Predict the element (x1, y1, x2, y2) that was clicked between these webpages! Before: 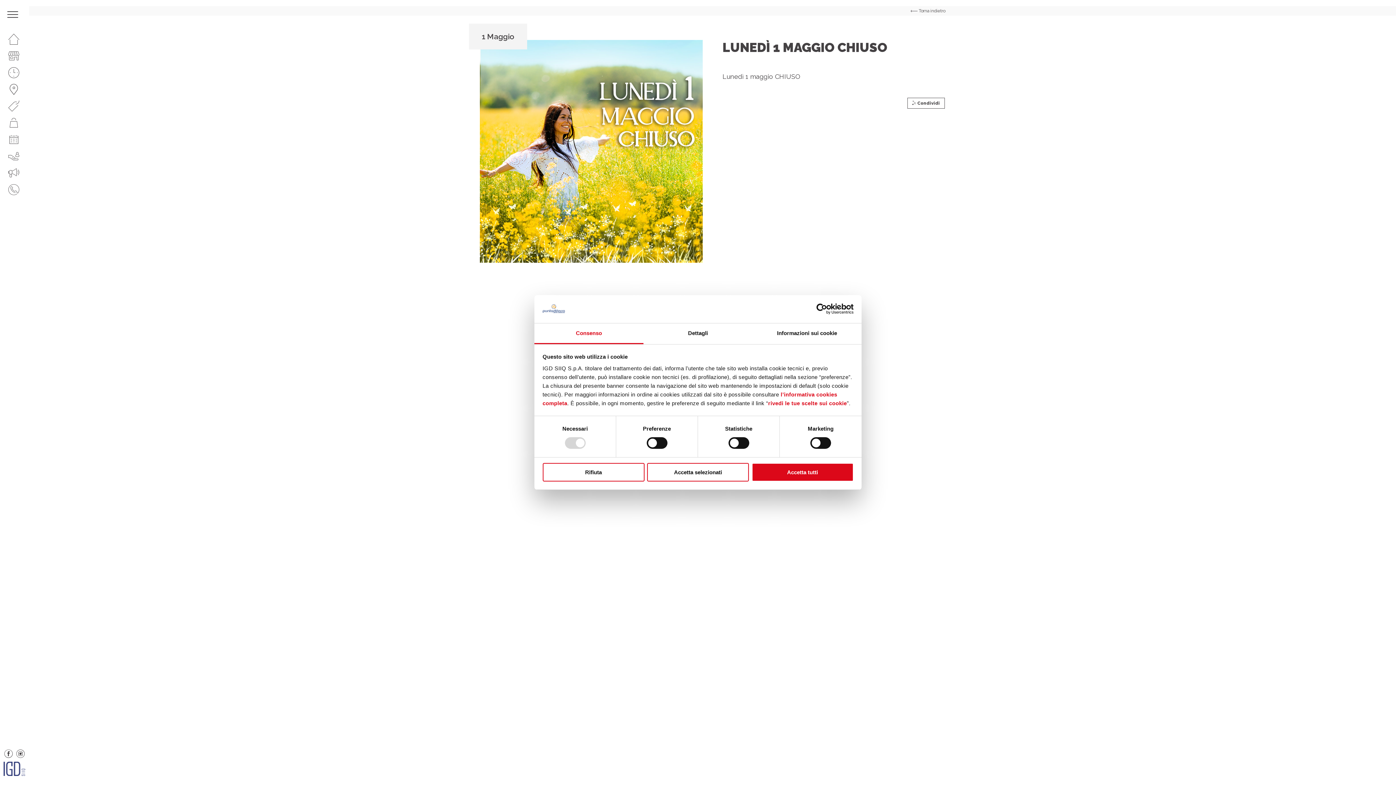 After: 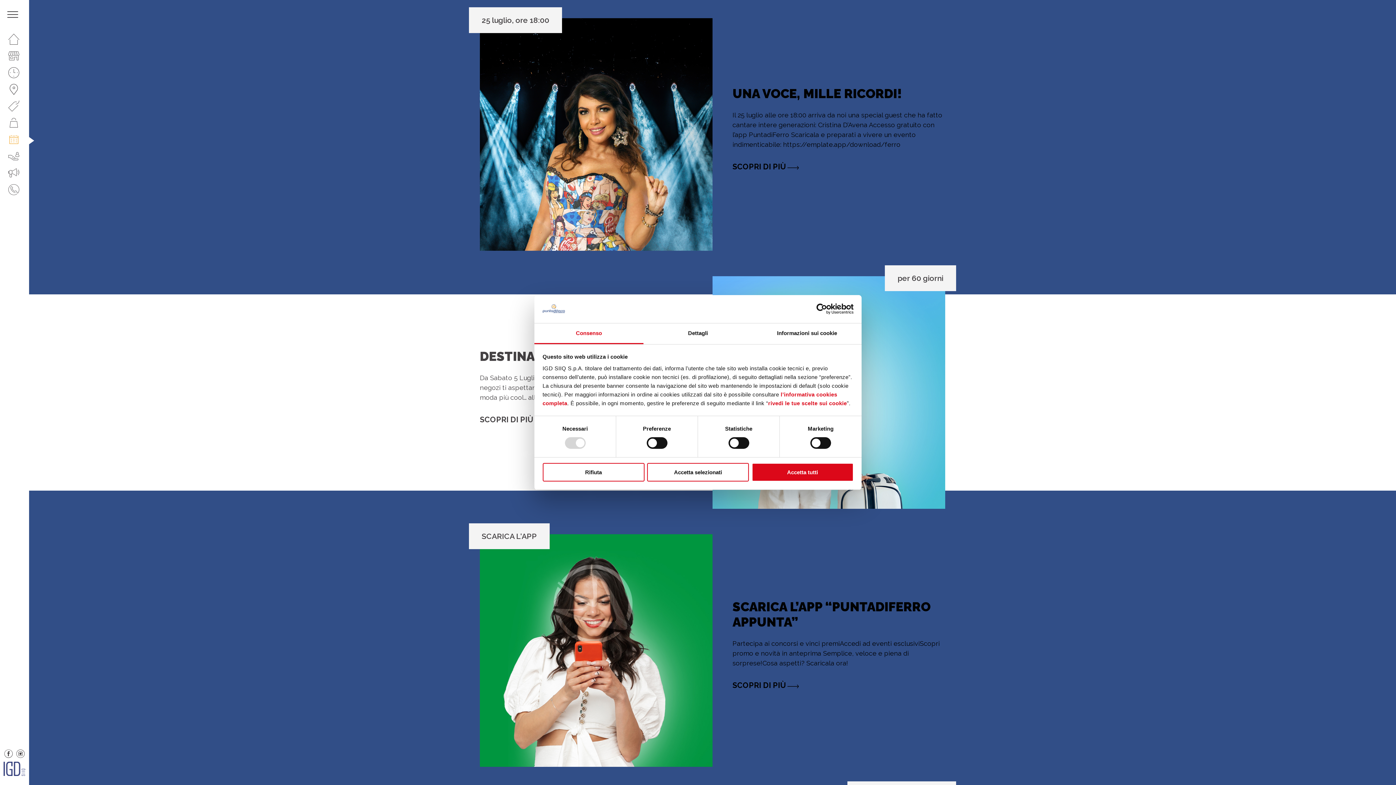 Action: label:  Torna indietro bbox: (29, 6, 1396, 15)